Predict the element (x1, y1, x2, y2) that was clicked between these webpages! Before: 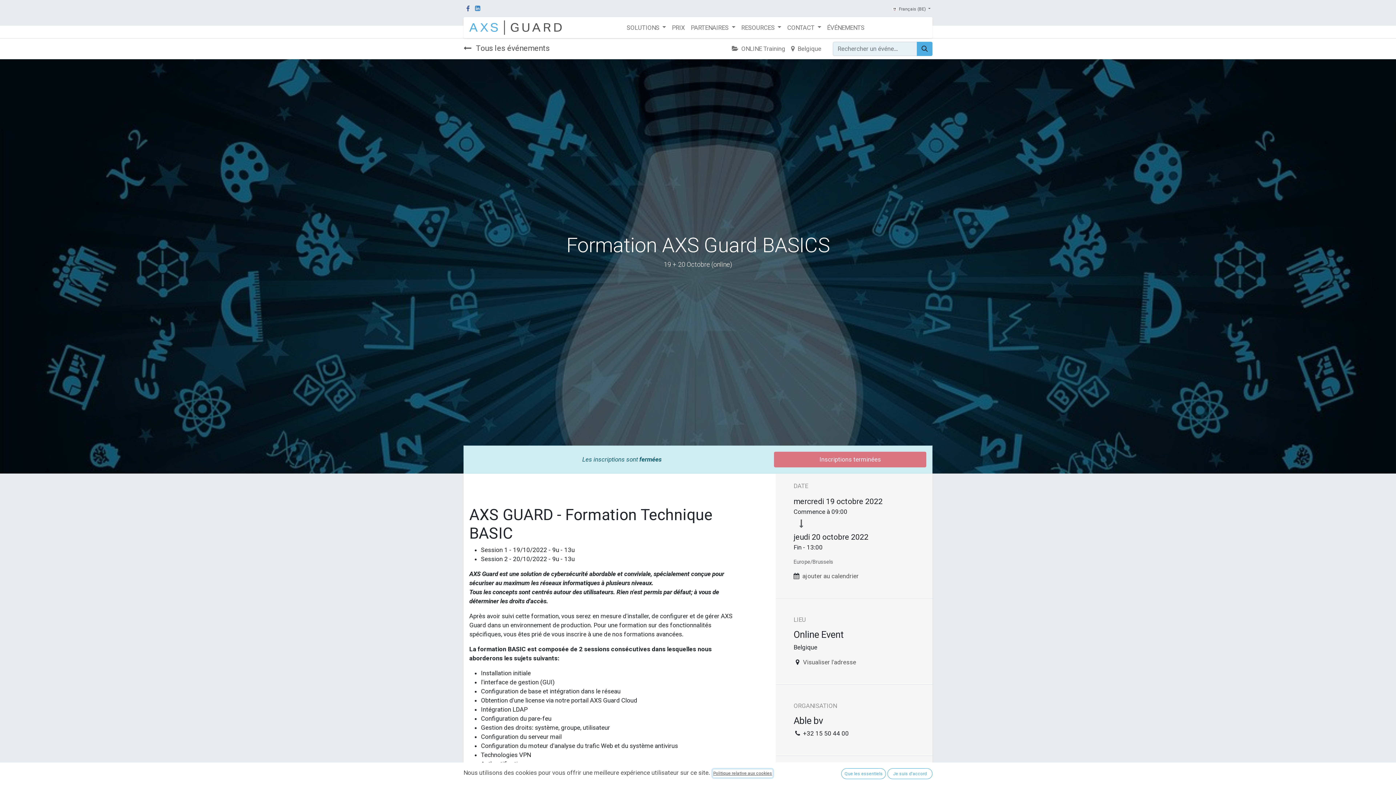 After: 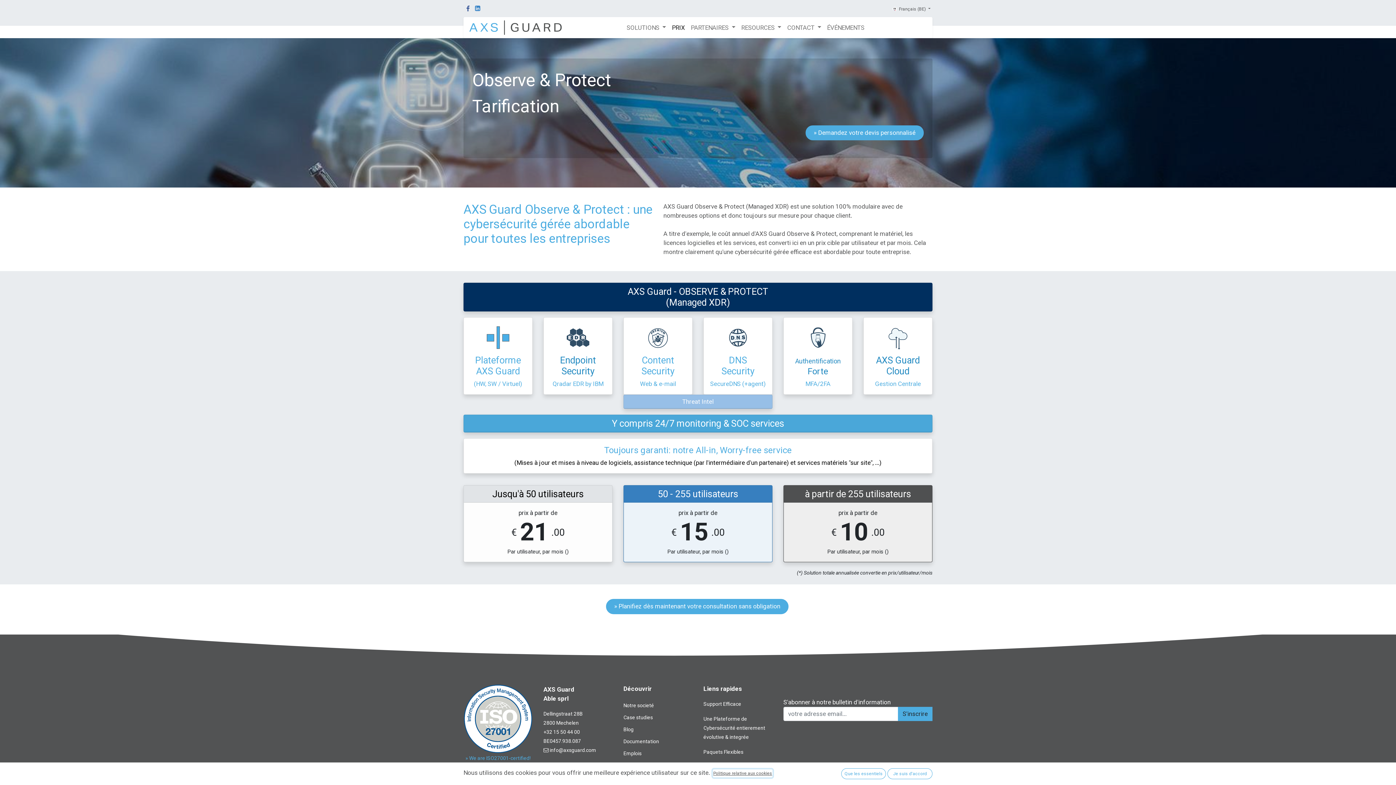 Action: label: PRIX bbox: (669, 20, 688, 35)